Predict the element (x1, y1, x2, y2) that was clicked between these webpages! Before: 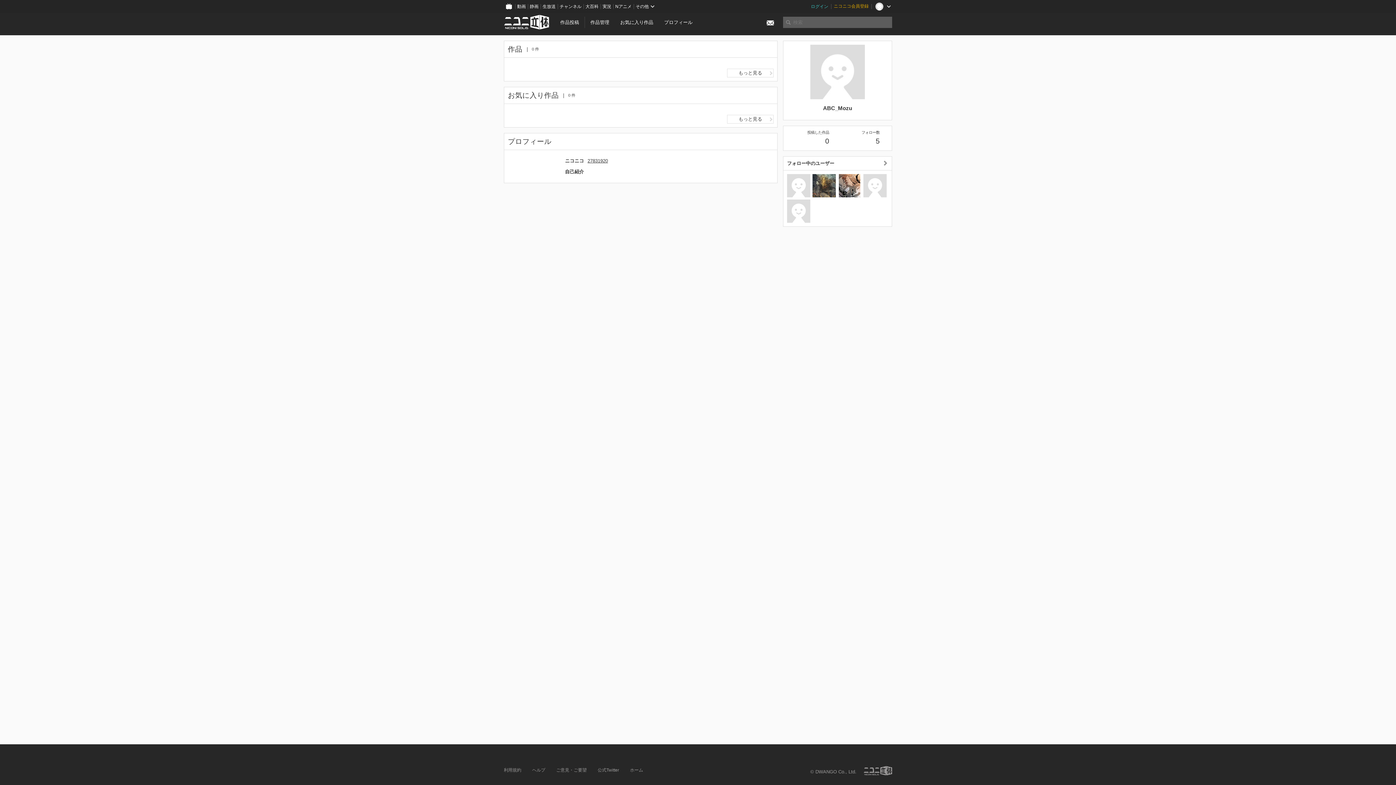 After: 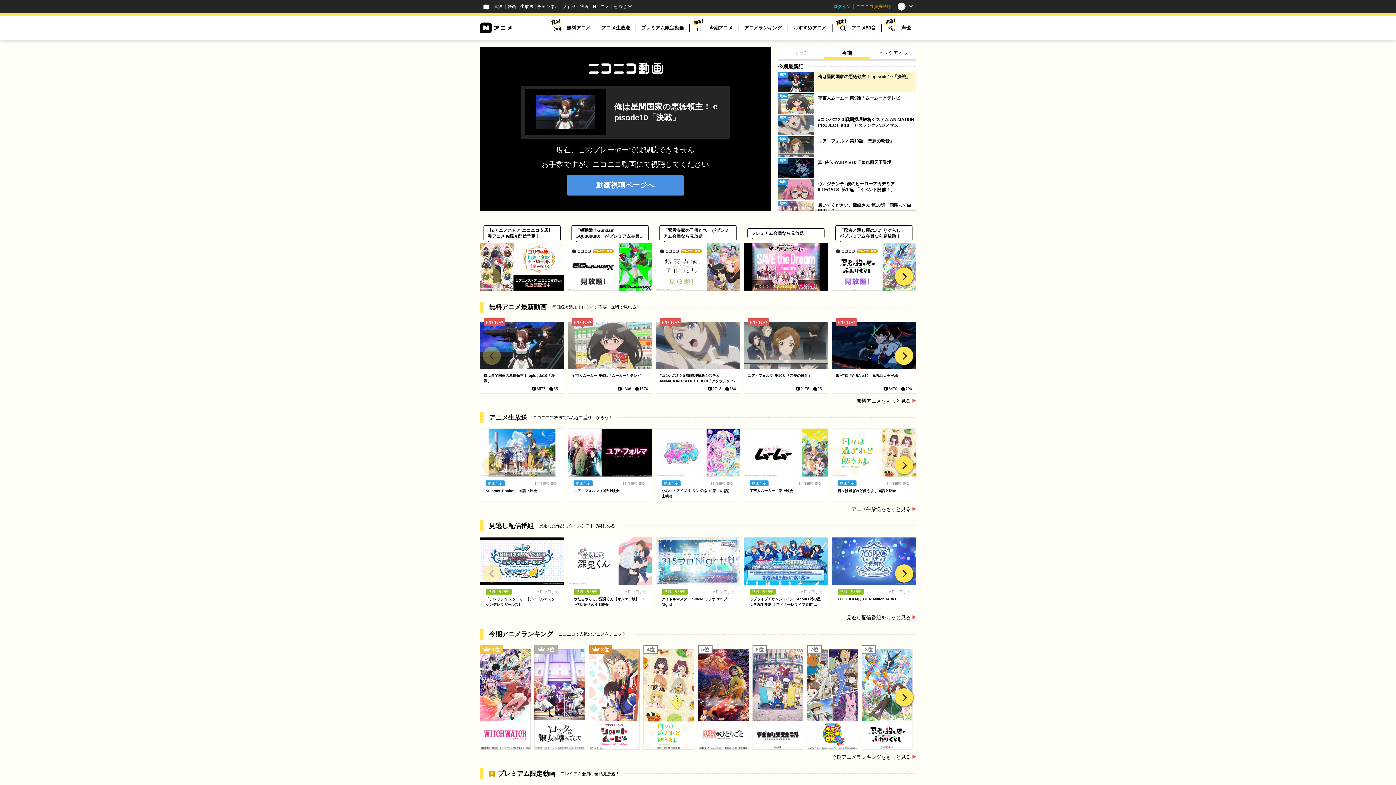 Action: bbox: (613, 0, 634, 13) label: Nアニメ